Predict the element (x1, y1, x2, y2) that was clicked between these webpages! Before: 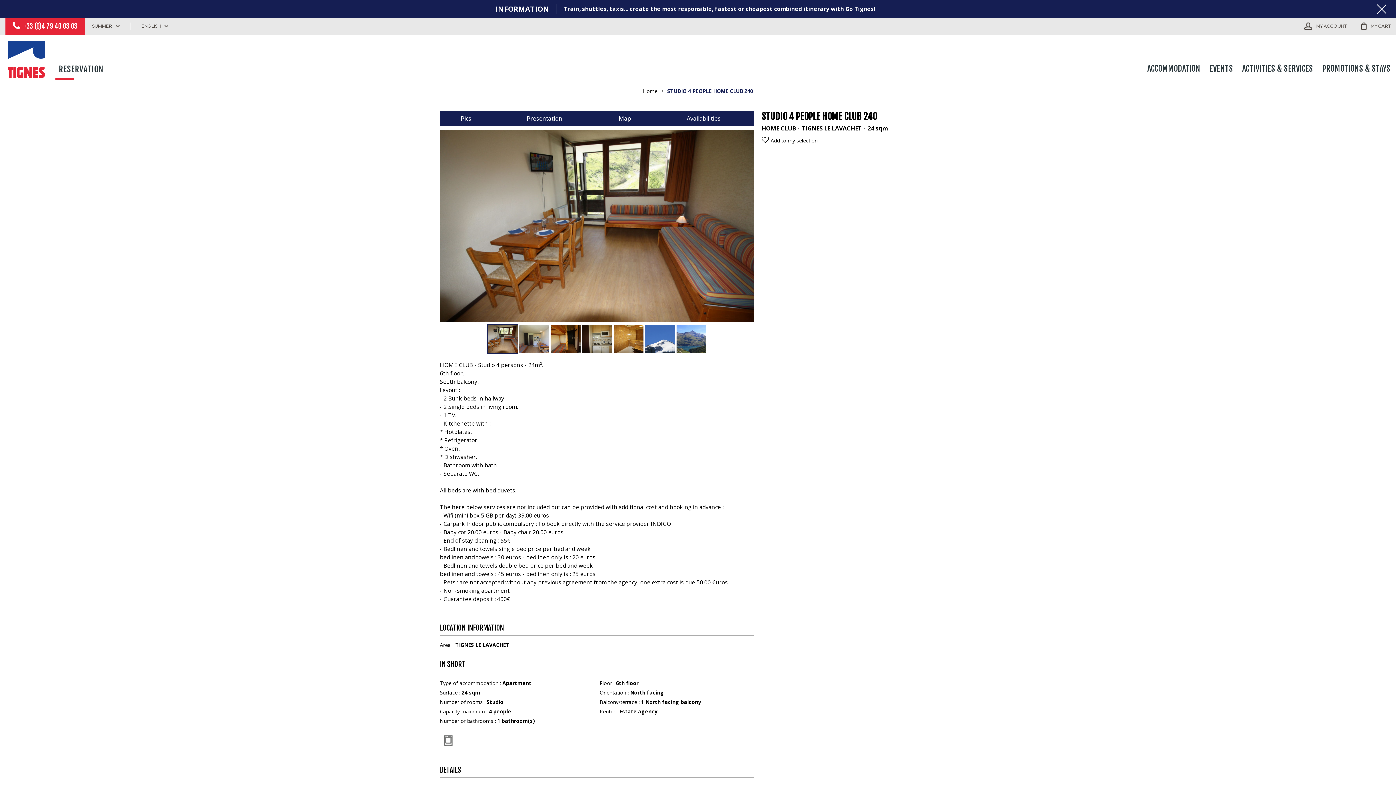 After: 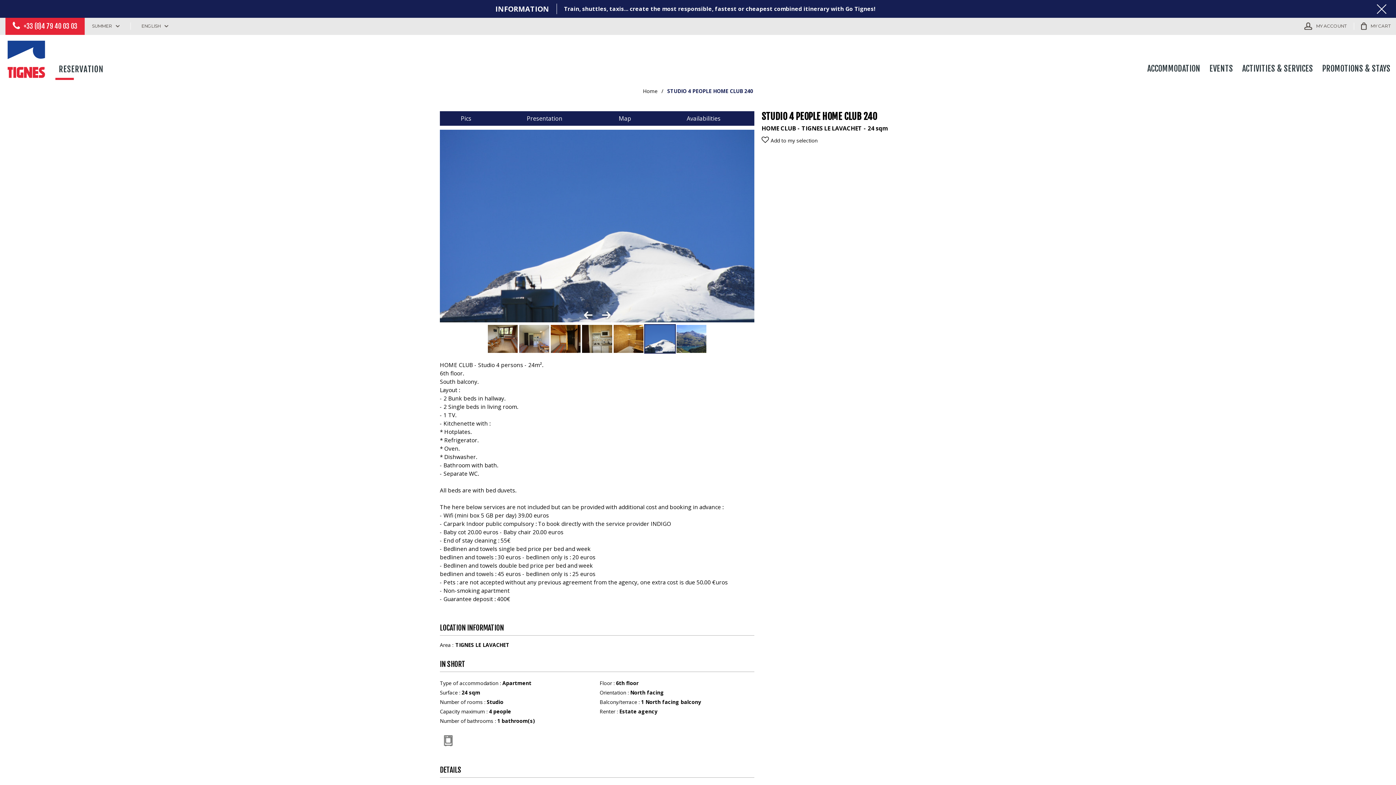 Action: bbox: (644, 324, 675, 353)